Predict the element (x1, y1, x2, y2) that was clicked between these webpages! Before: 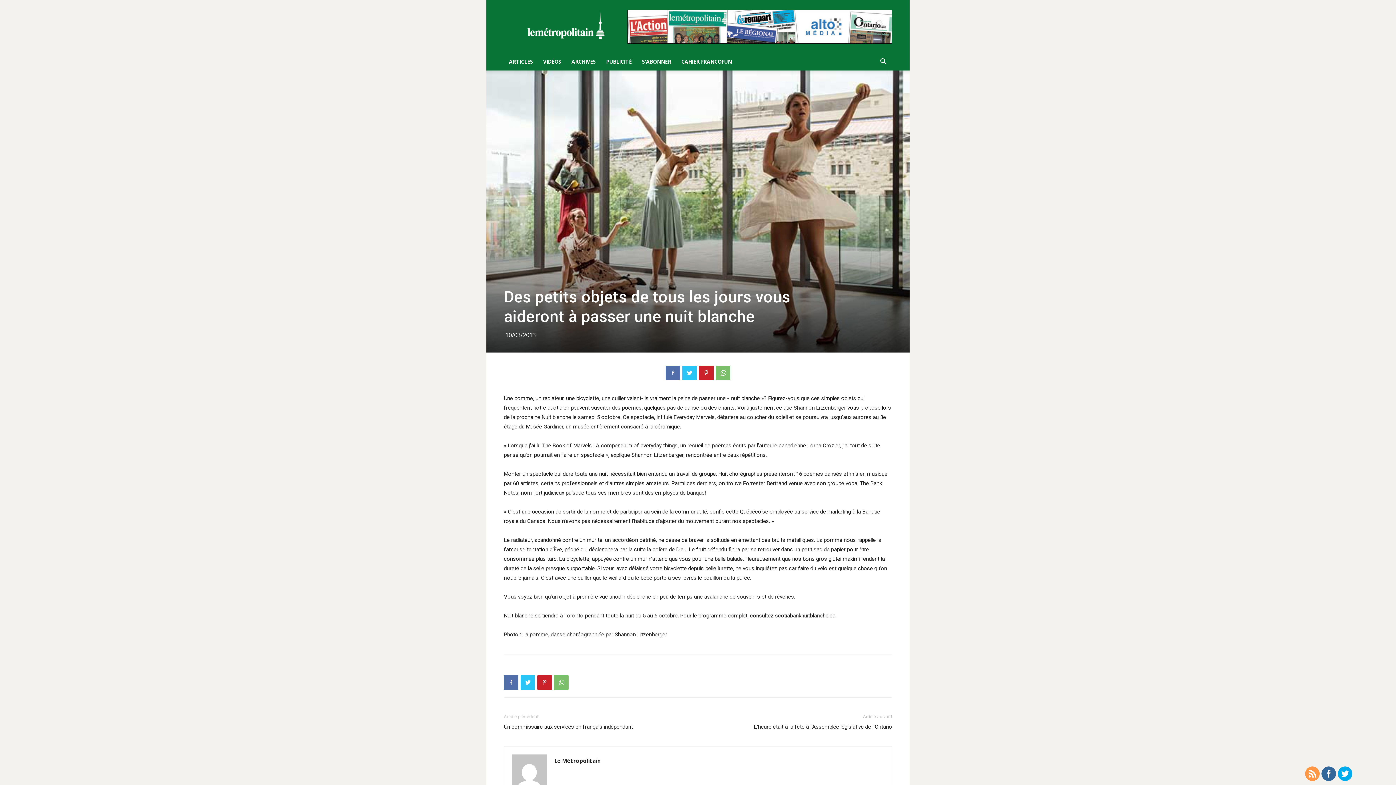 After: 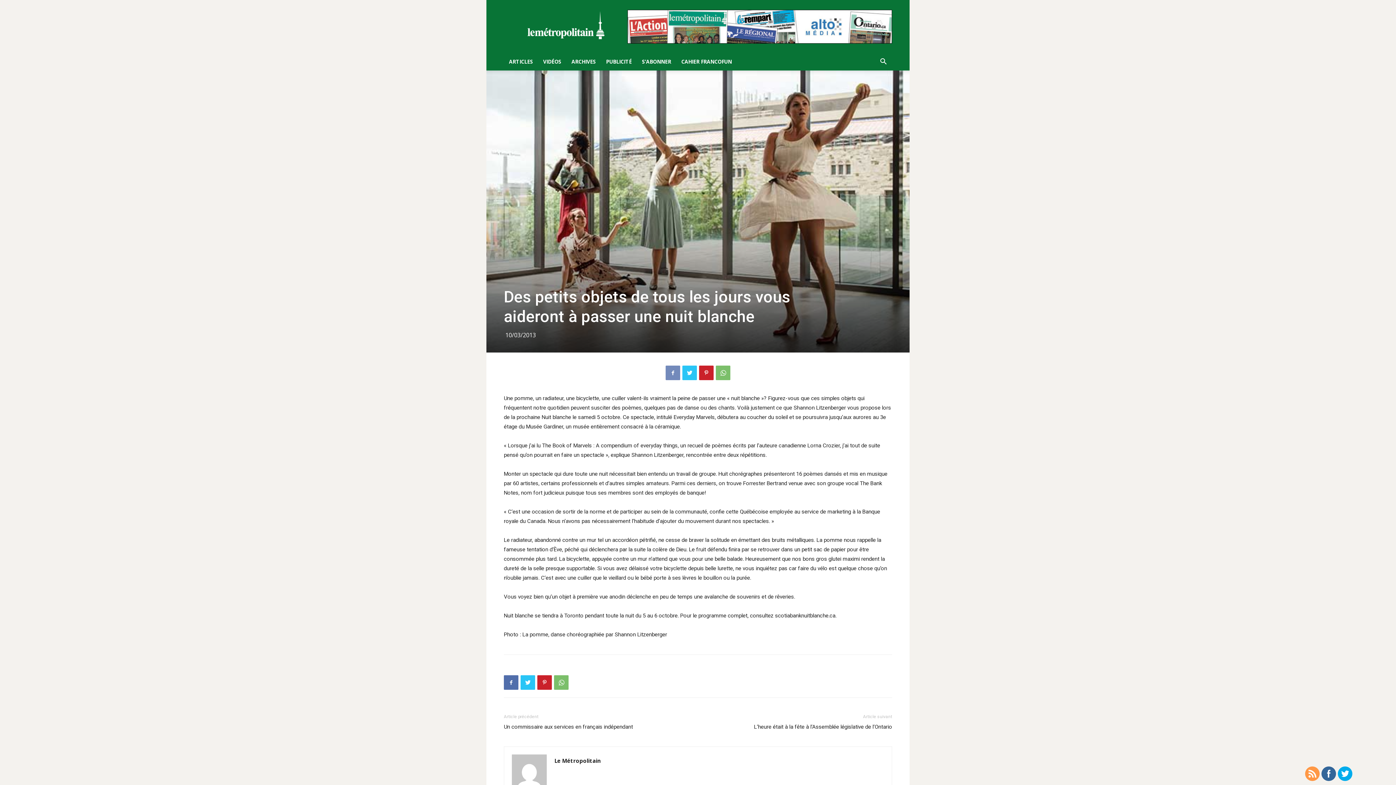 Action: bbox: (665, 365, 680, 380)